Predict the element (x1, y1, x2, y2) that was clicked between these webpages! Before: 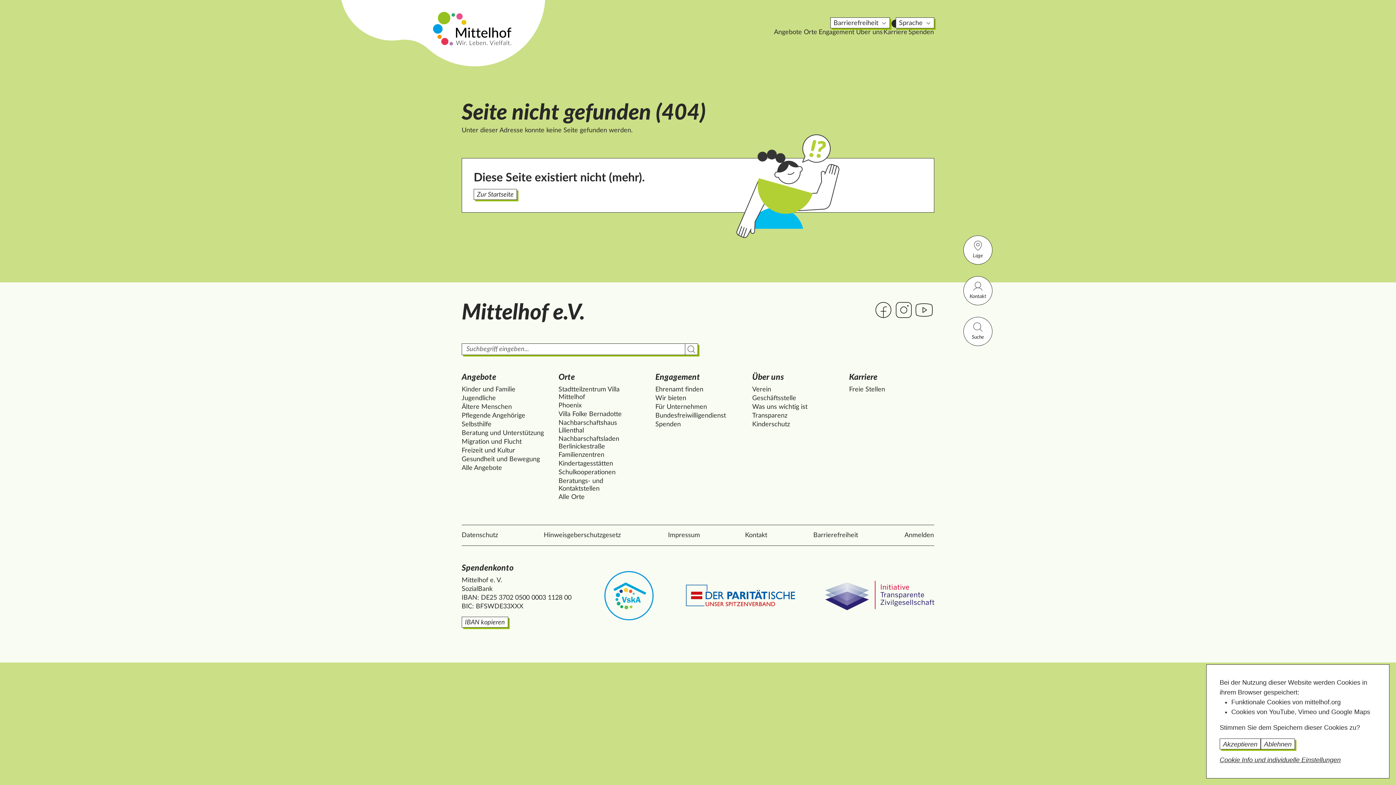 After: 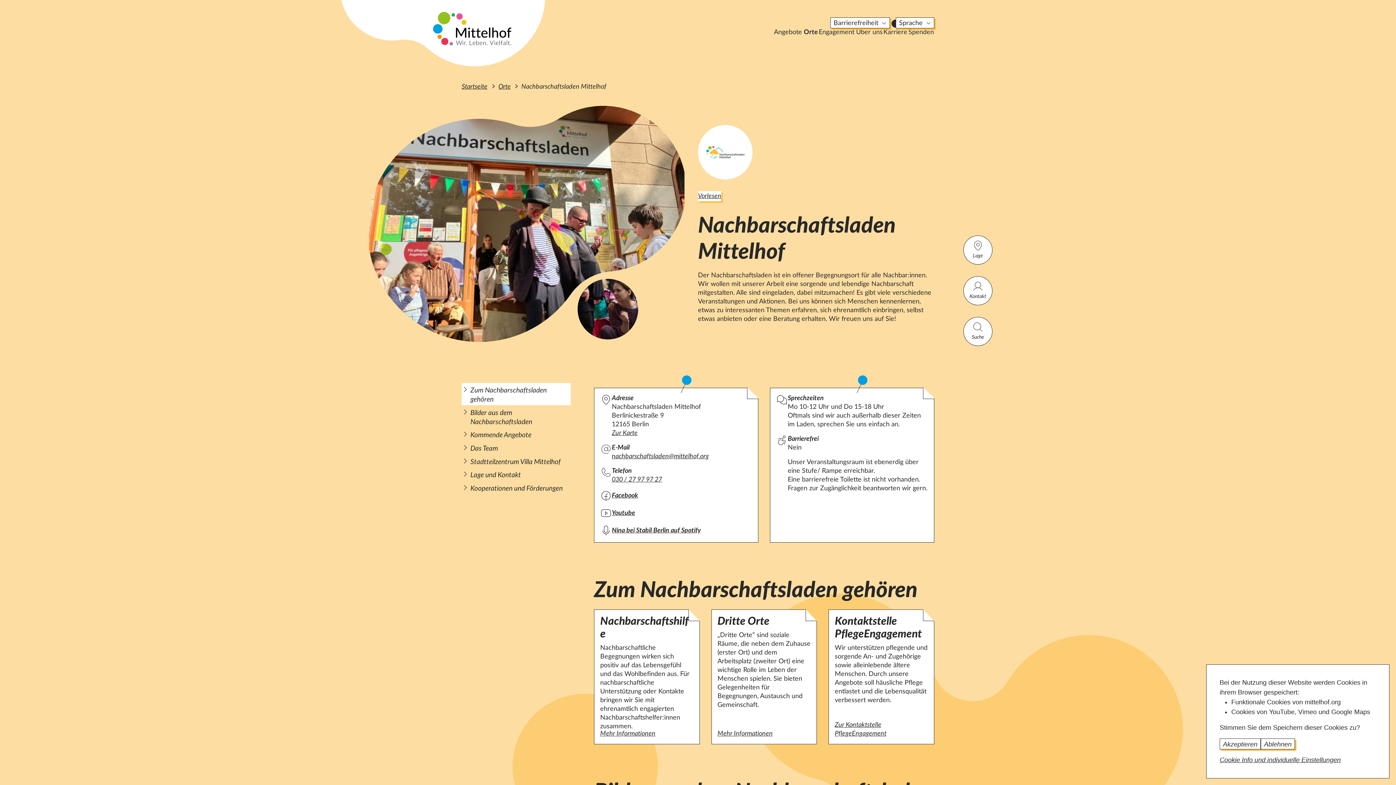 Action: label: Nachbarschaftsladen Berlinickestraße bbox: (558, 435, 643, 450)